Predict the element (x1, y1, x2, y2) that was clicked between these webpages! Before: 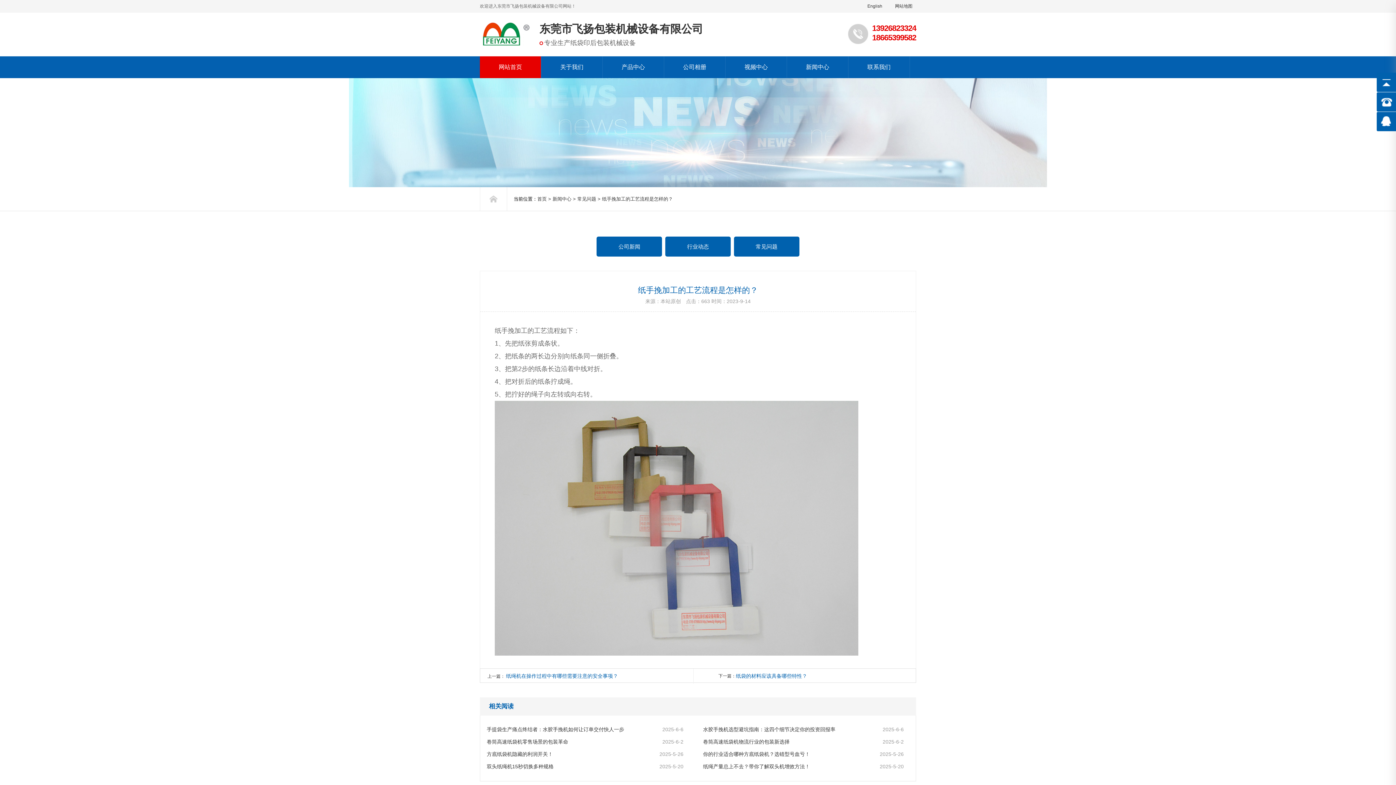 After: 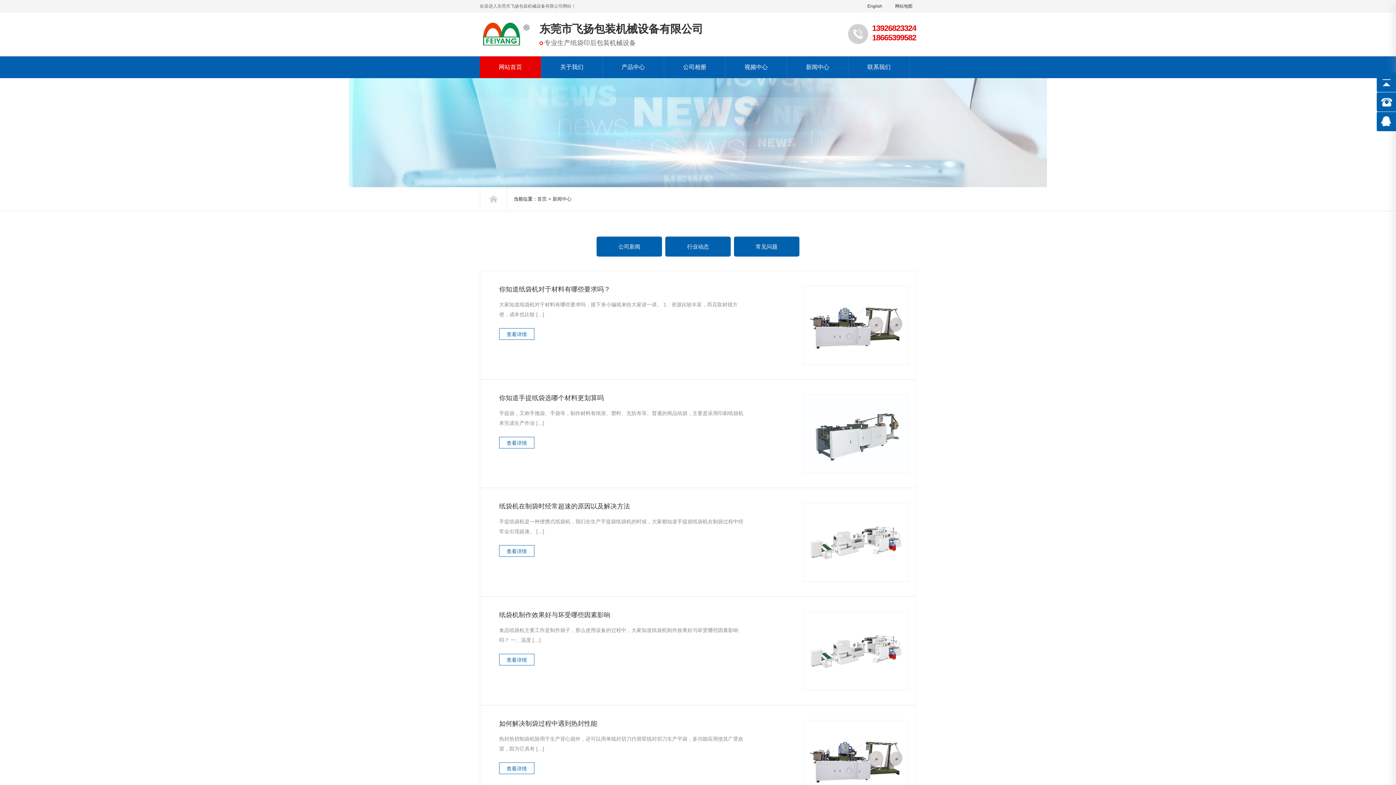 Action: label: 新闻中心 bbox: (787, 56, 848, 78)